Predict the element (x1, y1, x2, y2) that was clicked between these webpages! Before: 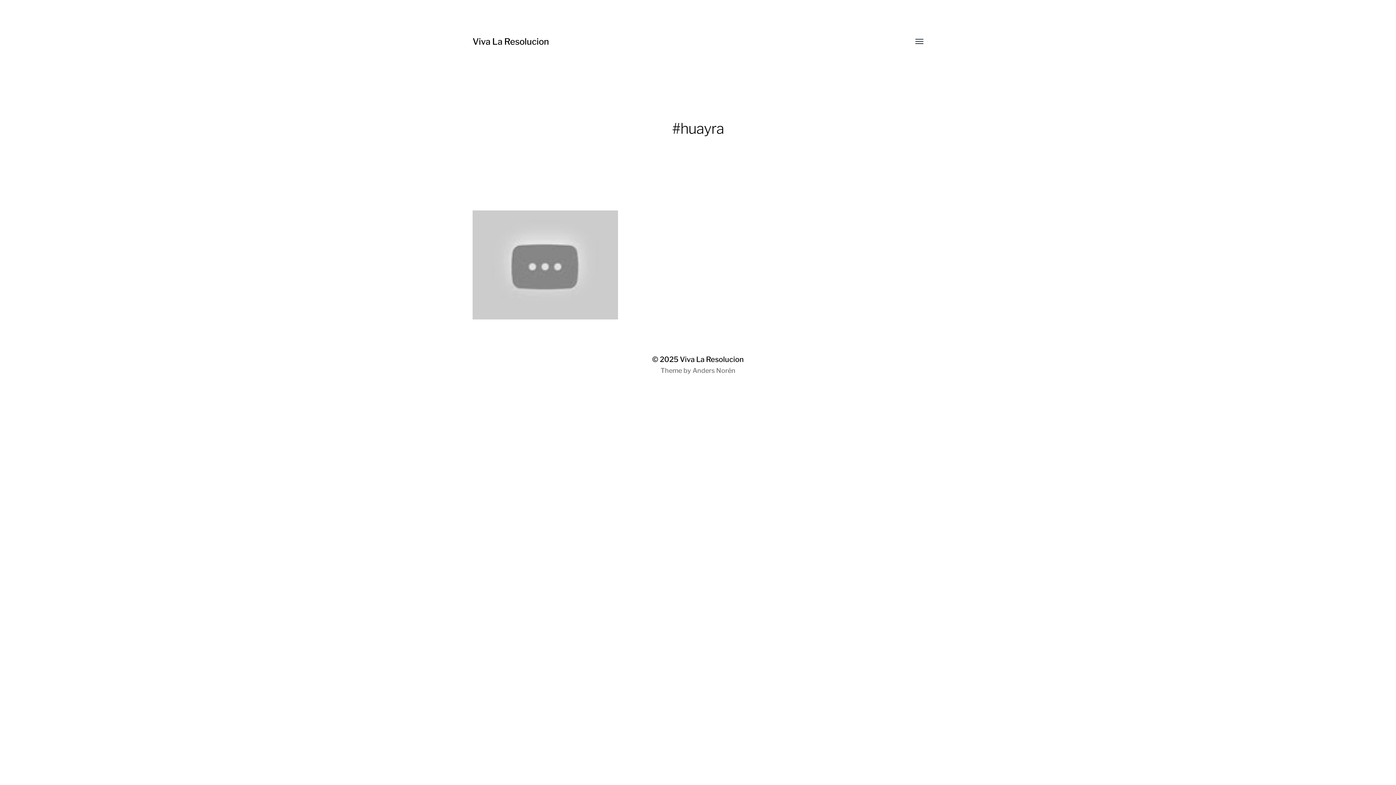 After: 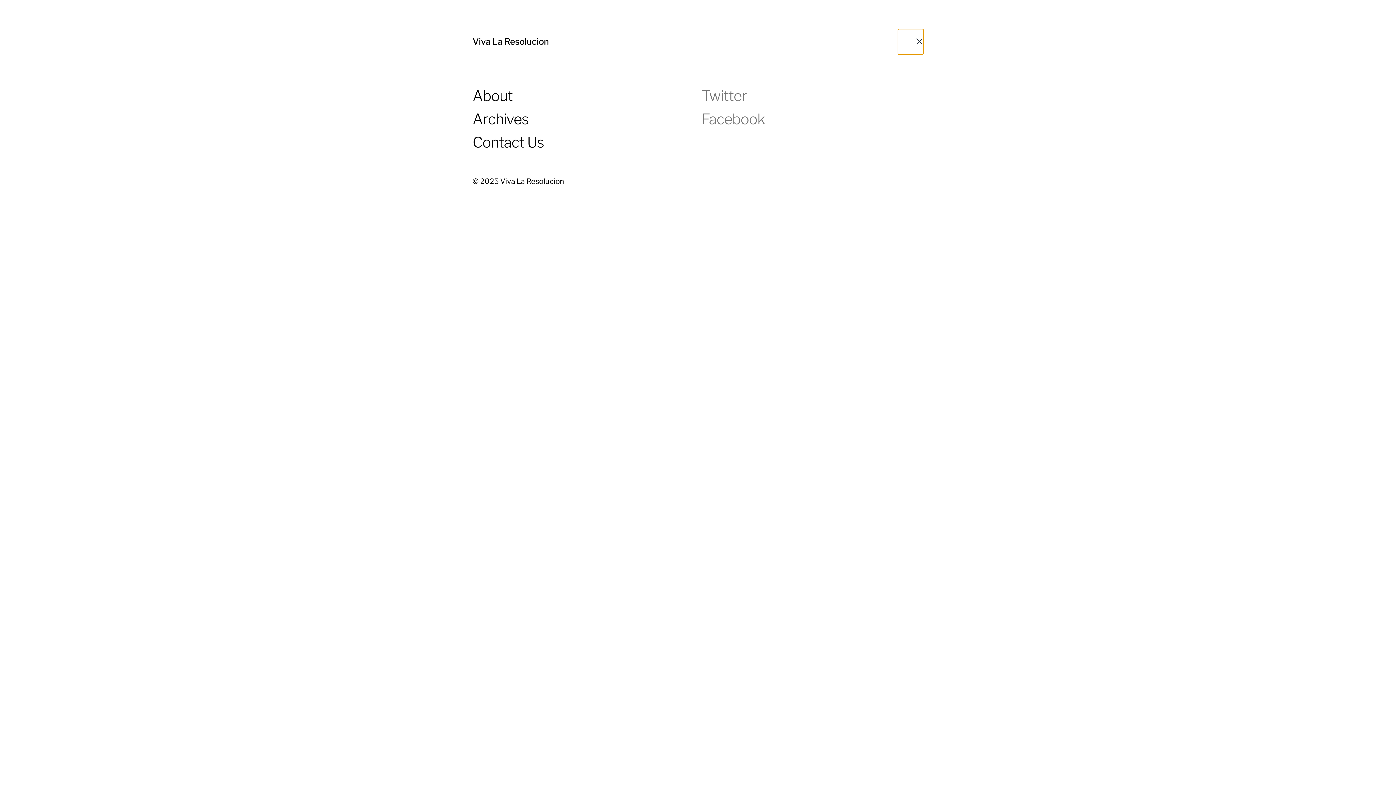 Action: bbox: (905, 36, 923, 47) label: Toggle menu